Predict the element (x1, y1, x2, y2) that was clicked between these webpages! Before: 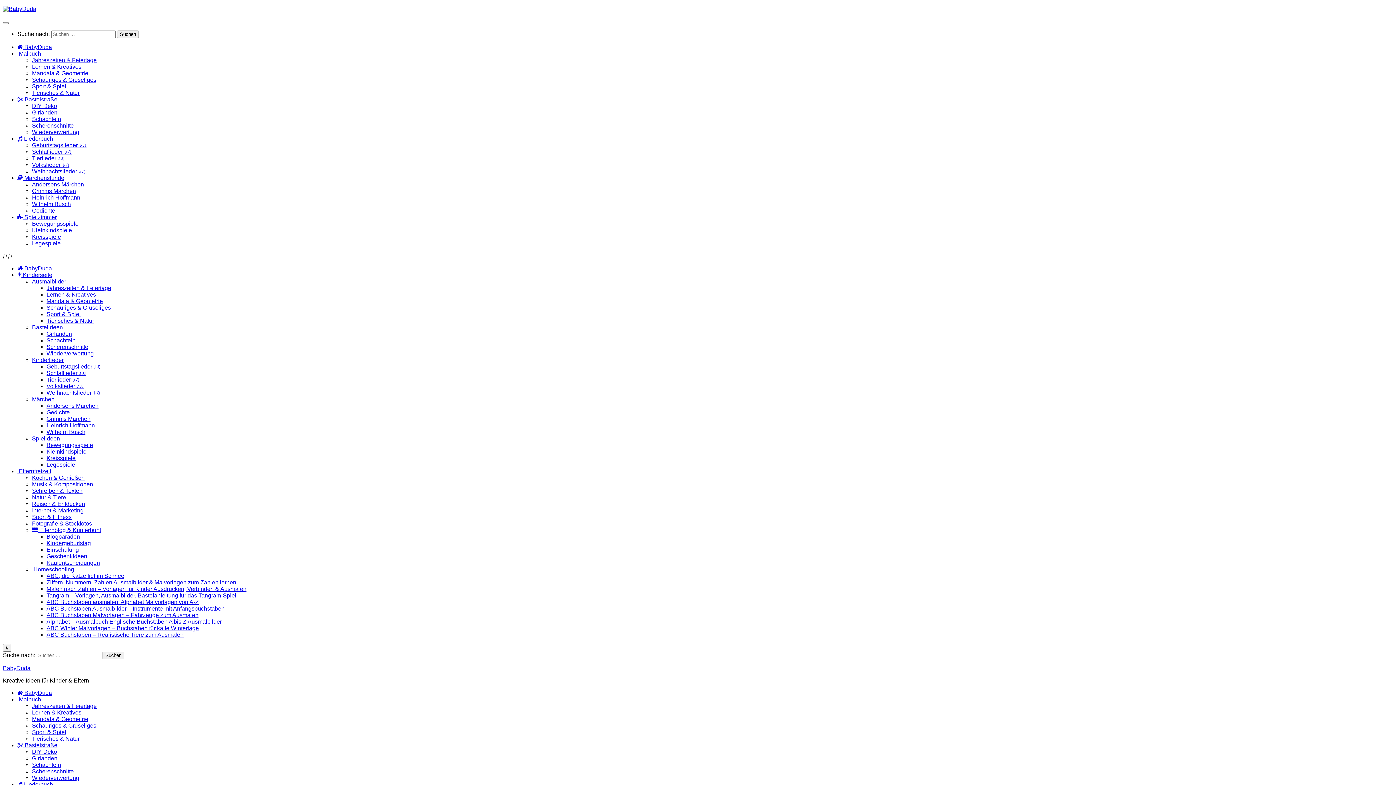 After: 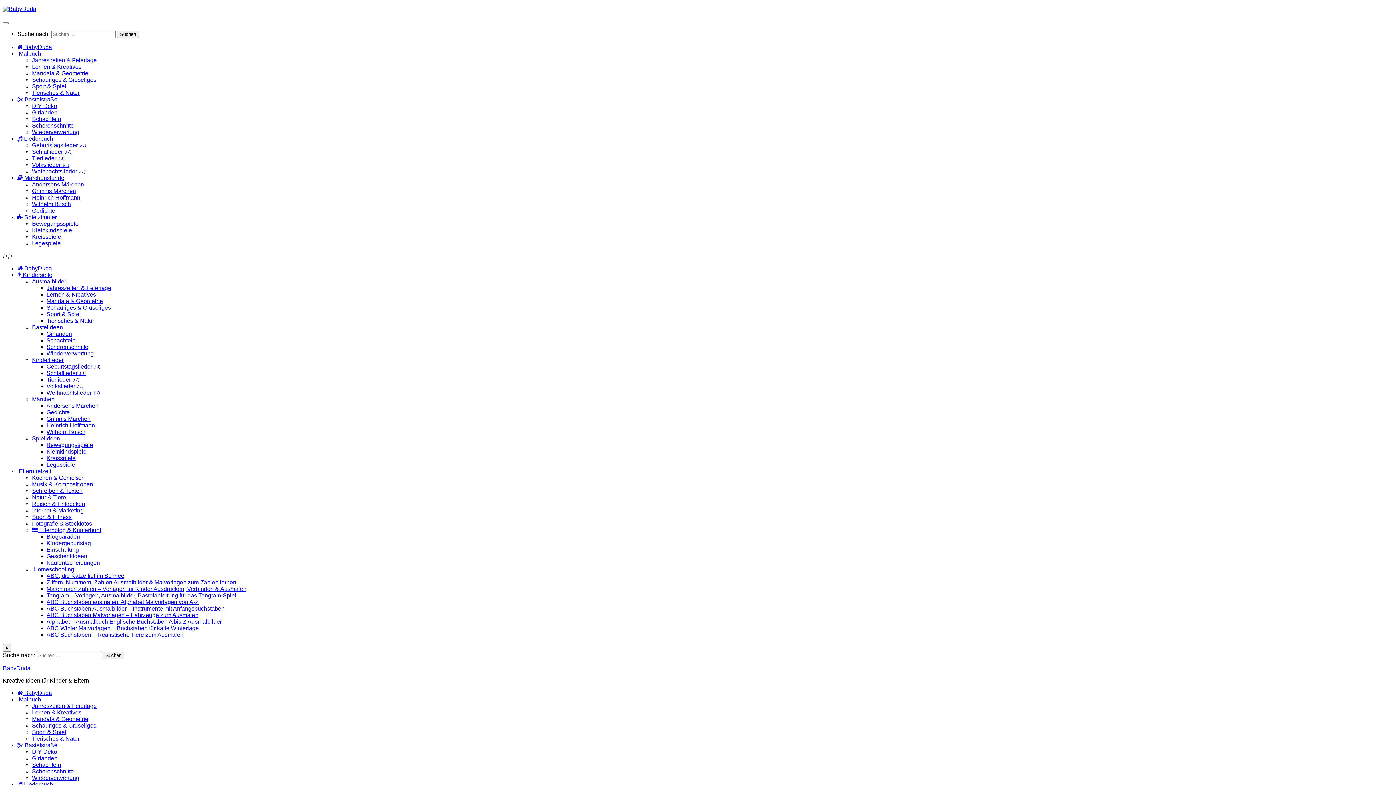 Action: bbox: (32, 155, 65, 161) label: Tierlieder ♪♫